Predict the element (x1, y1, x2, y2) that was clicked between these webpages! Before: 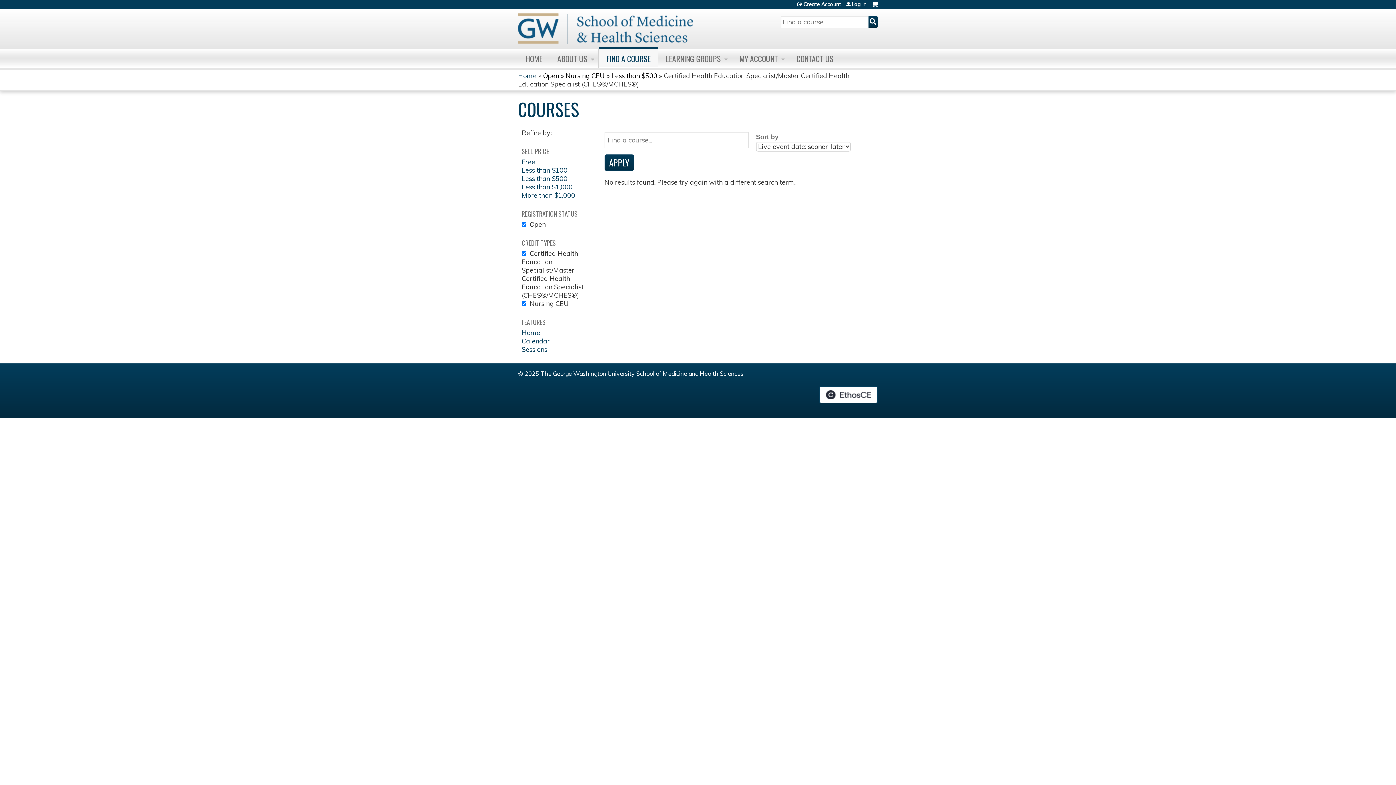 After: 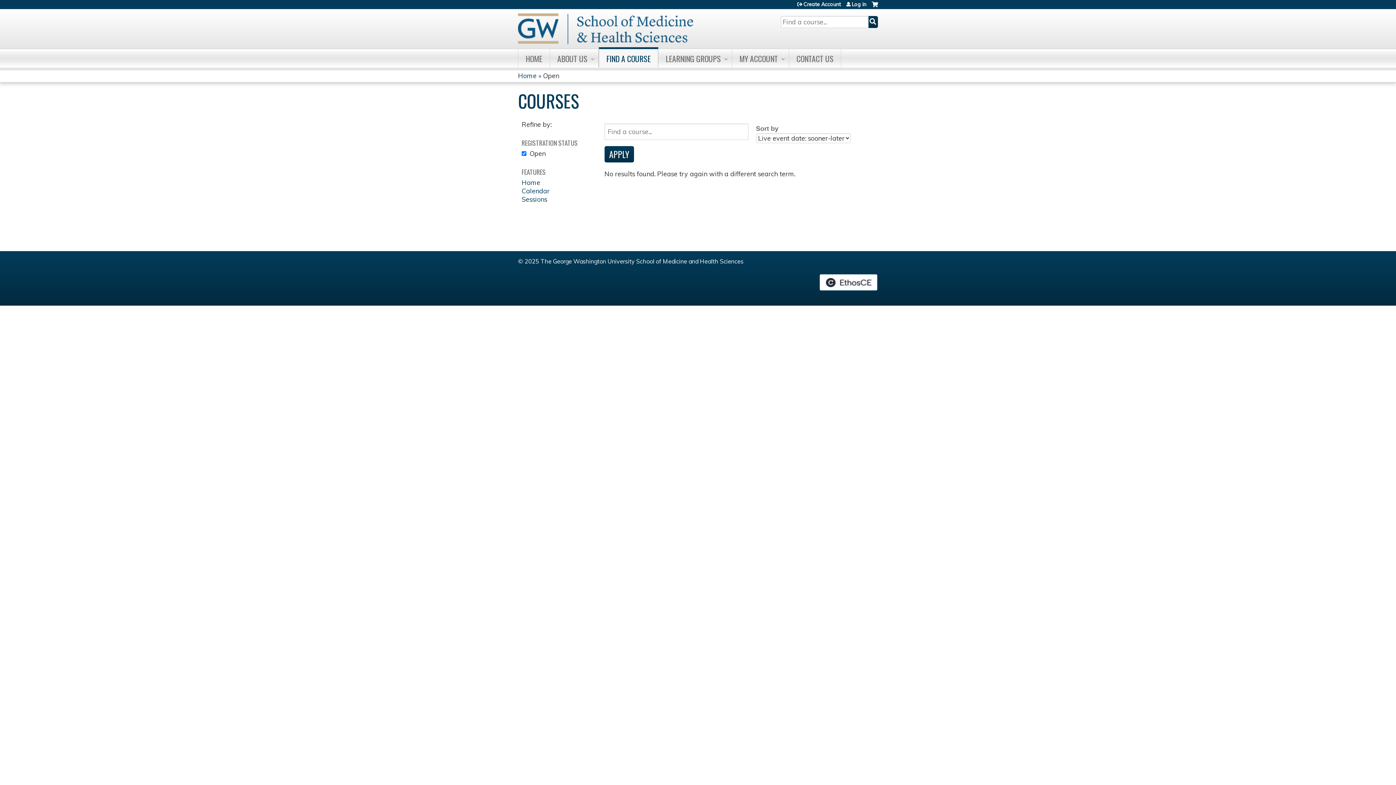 Action: label: Open bbox: (543, 71, 559, 80)